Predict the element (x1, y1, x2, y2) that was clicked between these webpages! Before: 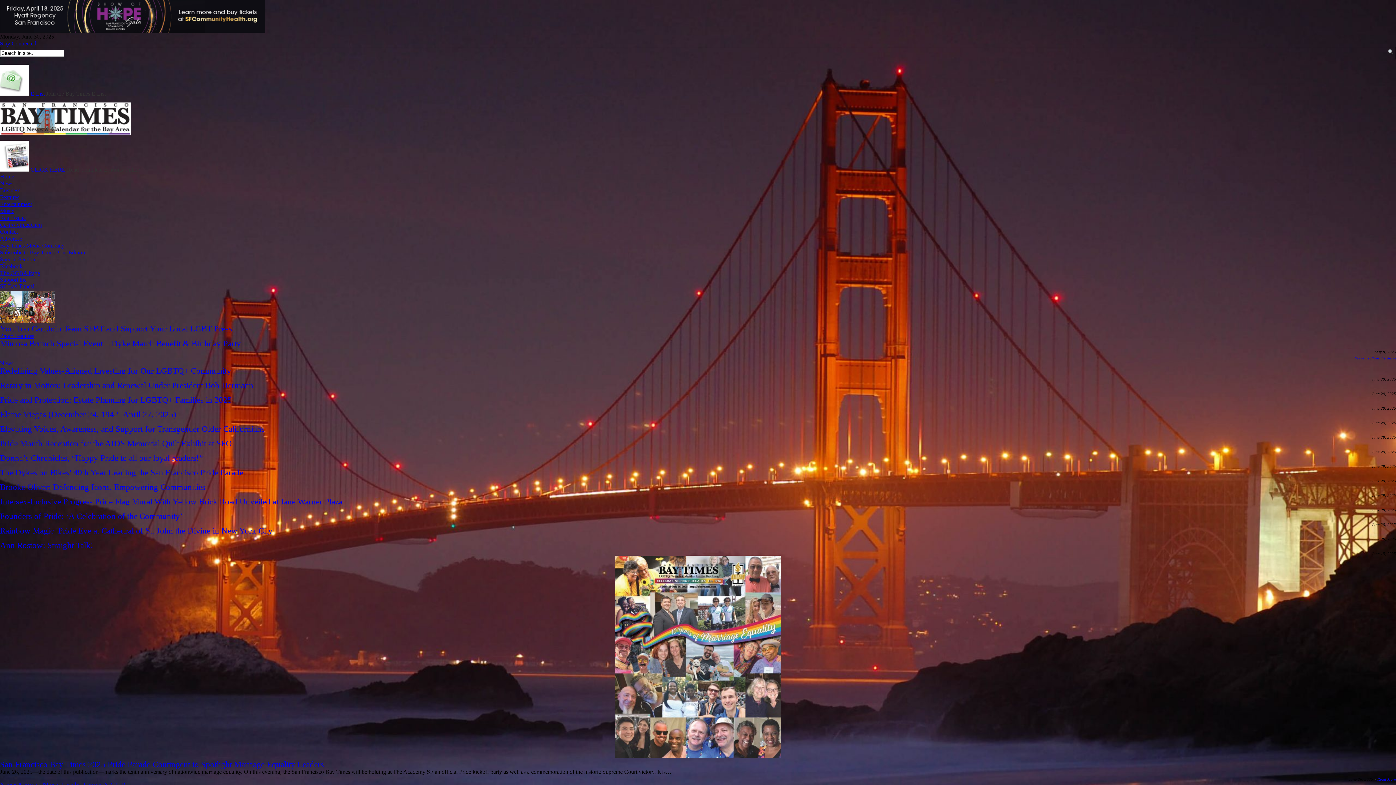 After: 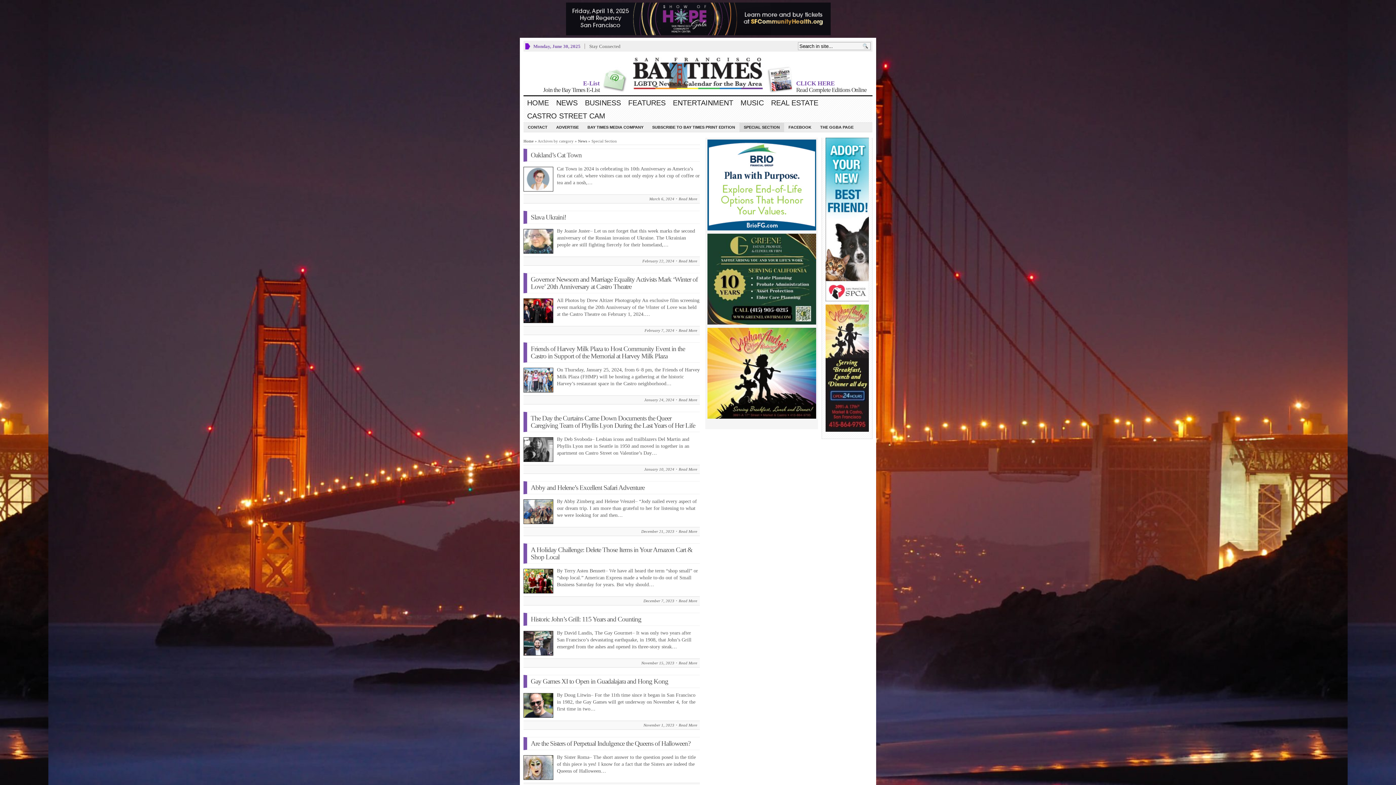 Action: bbox: (0, 256, 1396, 263) label: Special Section